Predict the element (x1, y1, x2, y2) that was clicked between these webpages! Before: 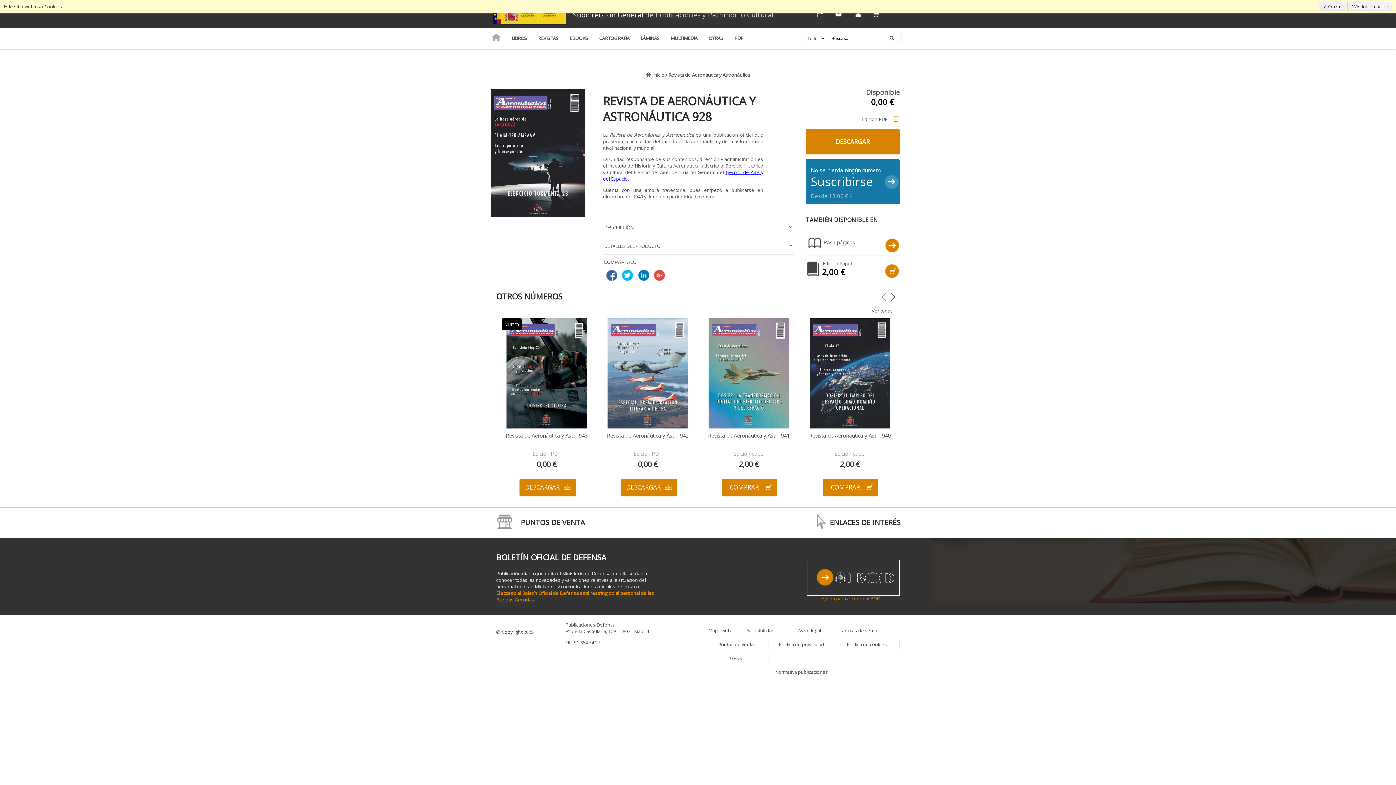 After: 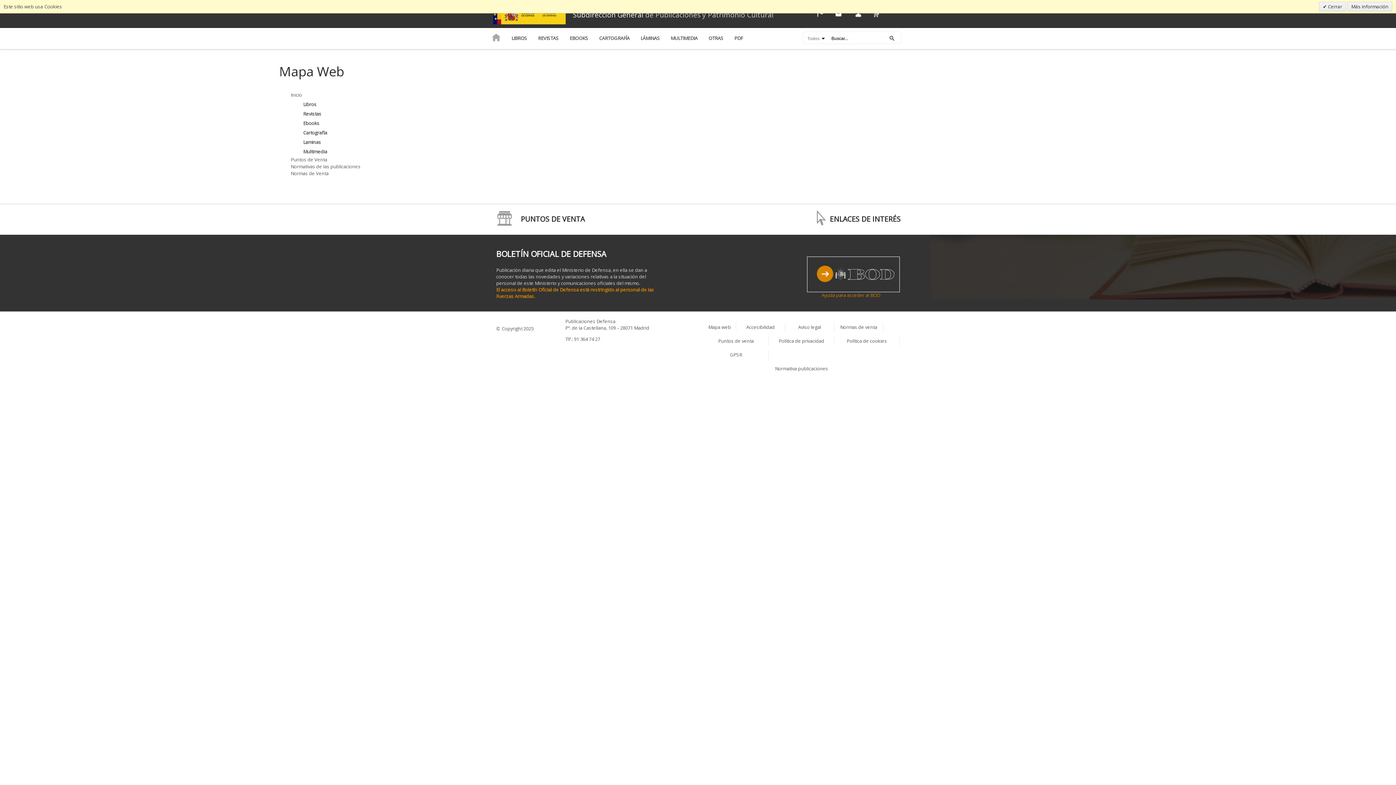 Action: bbox: (708, 627, 731, 634) label: Mapa web